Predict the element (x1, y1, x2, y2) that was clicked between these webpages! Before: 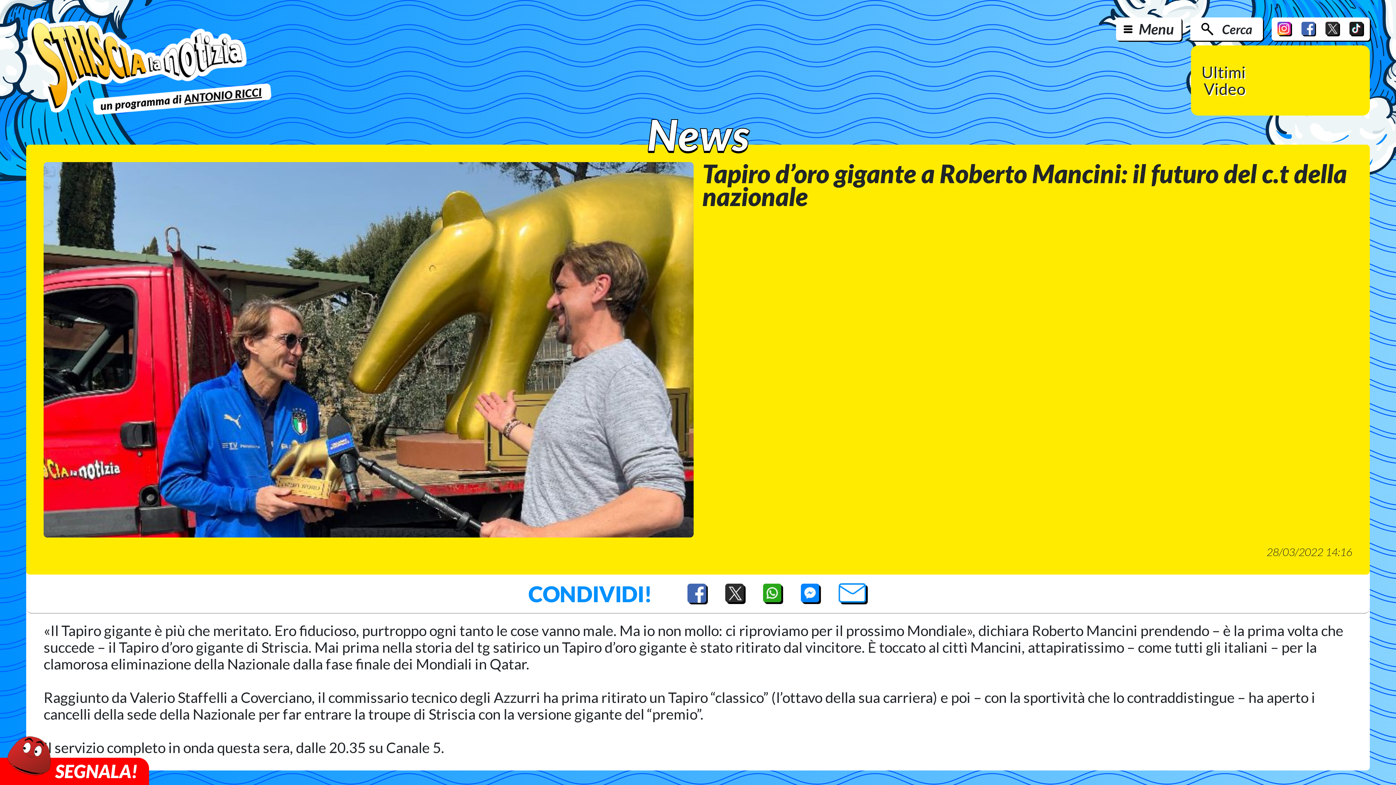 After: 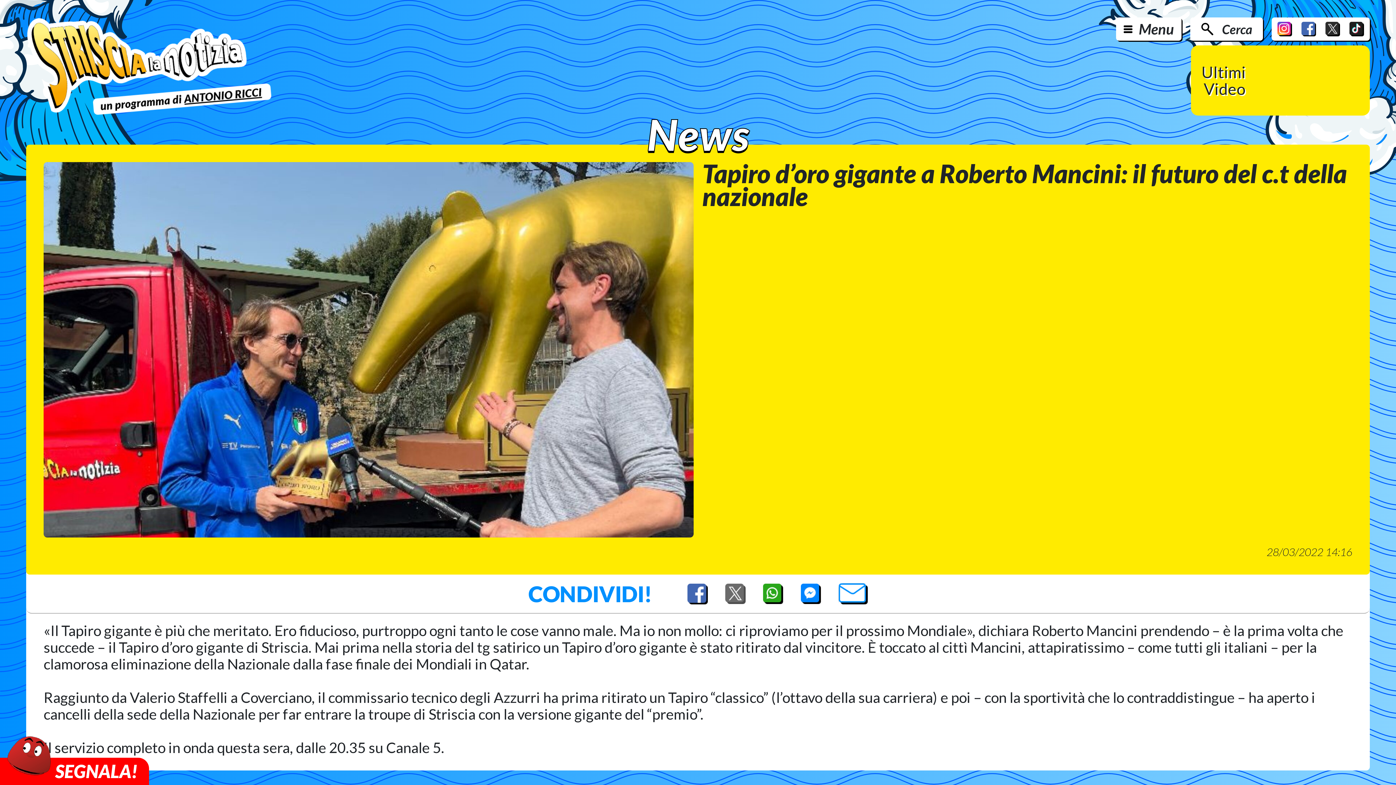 Action: bbox: (725, 583, 745, 604) label: Twitter